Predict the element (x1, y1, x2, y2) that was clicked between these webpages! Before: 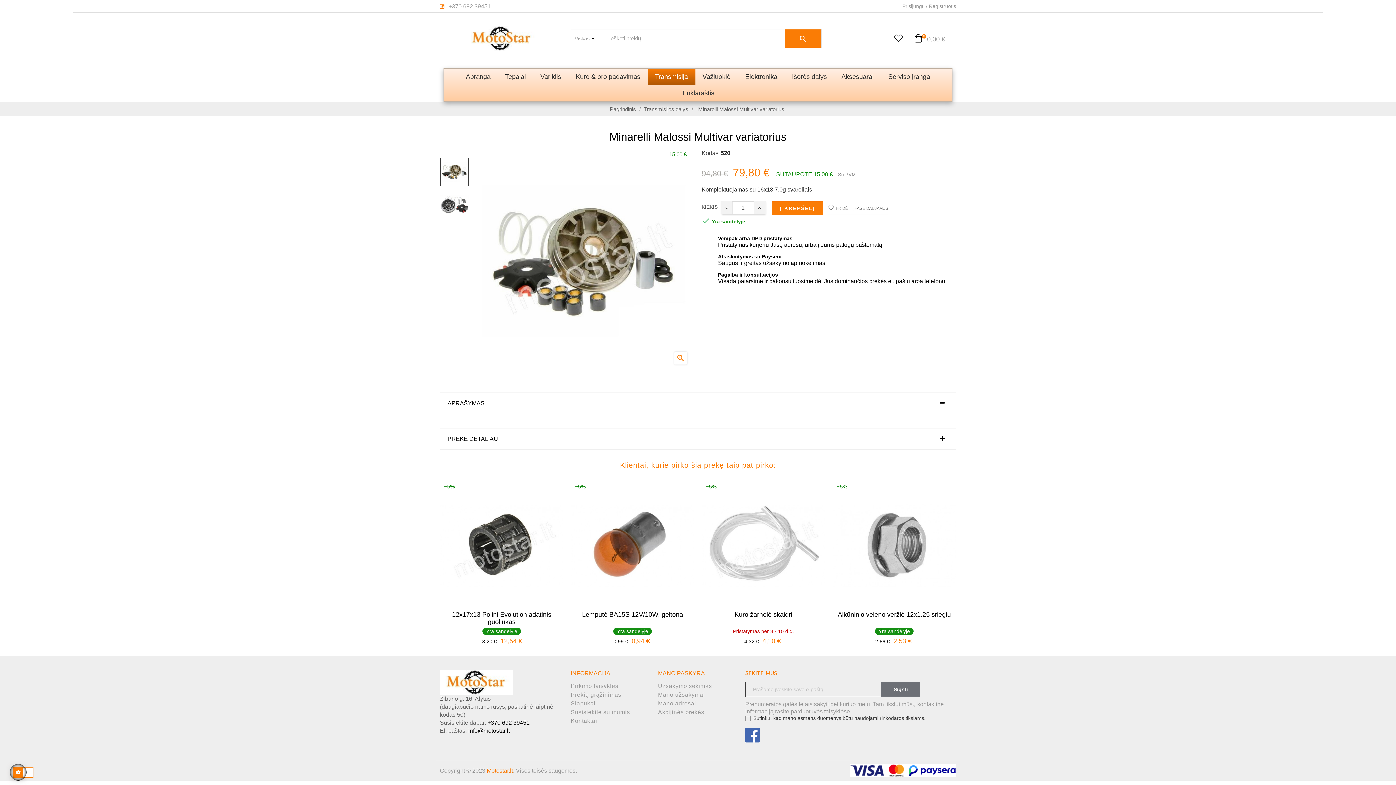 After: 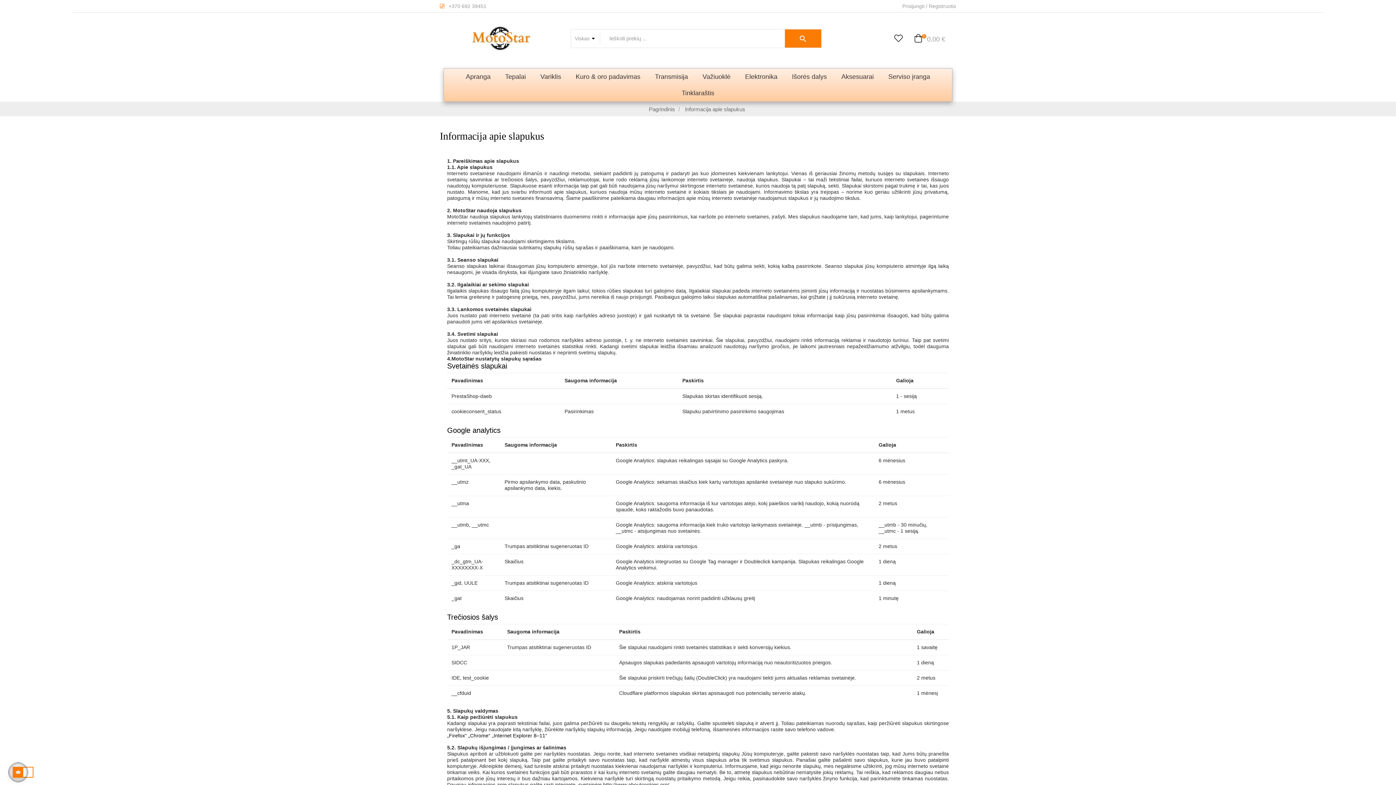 Action: label: Slapukai bbox: (570, 699, 650, 708)